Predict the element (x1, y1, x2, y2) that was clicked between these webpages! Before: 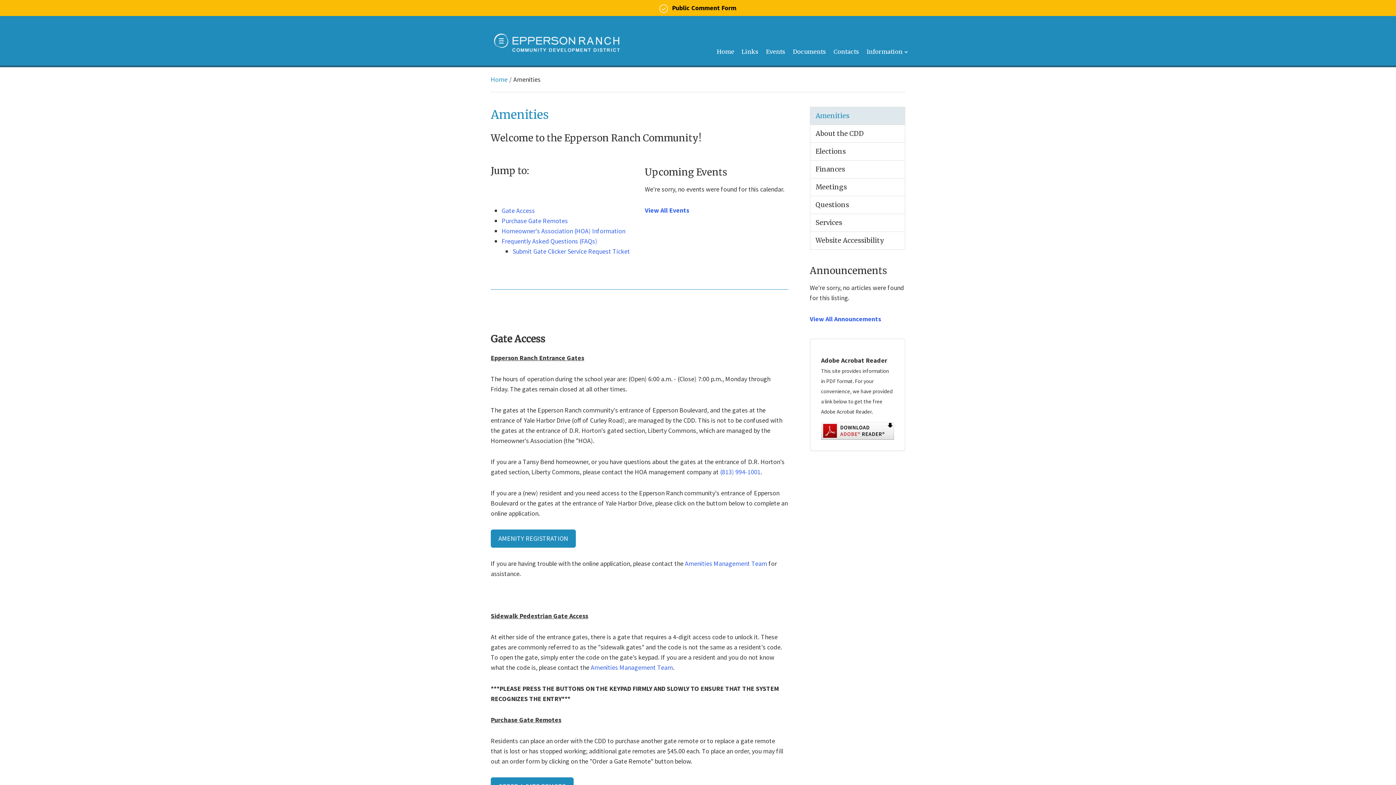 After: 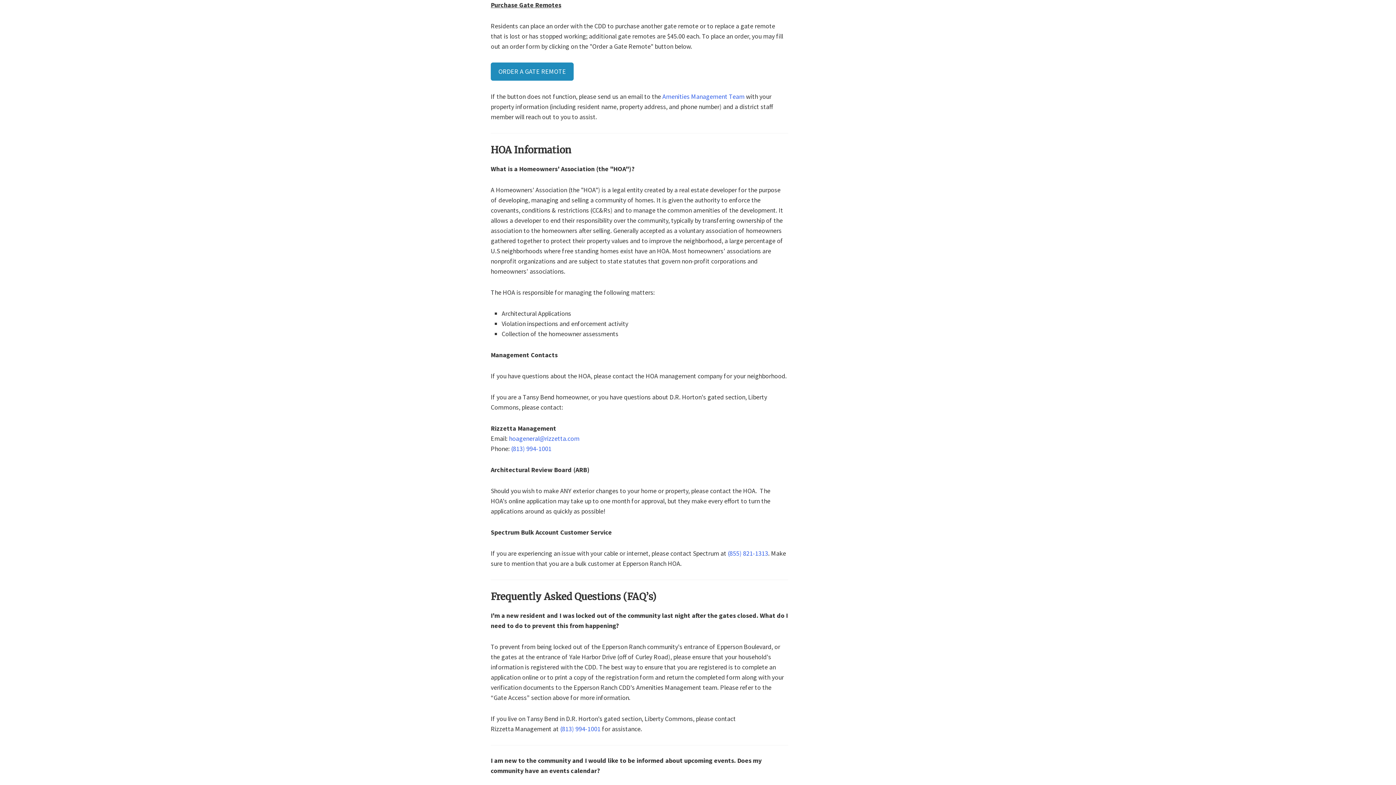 Action: label: Purchase Gate Remotes bbox: (501, 216, 568, 225)